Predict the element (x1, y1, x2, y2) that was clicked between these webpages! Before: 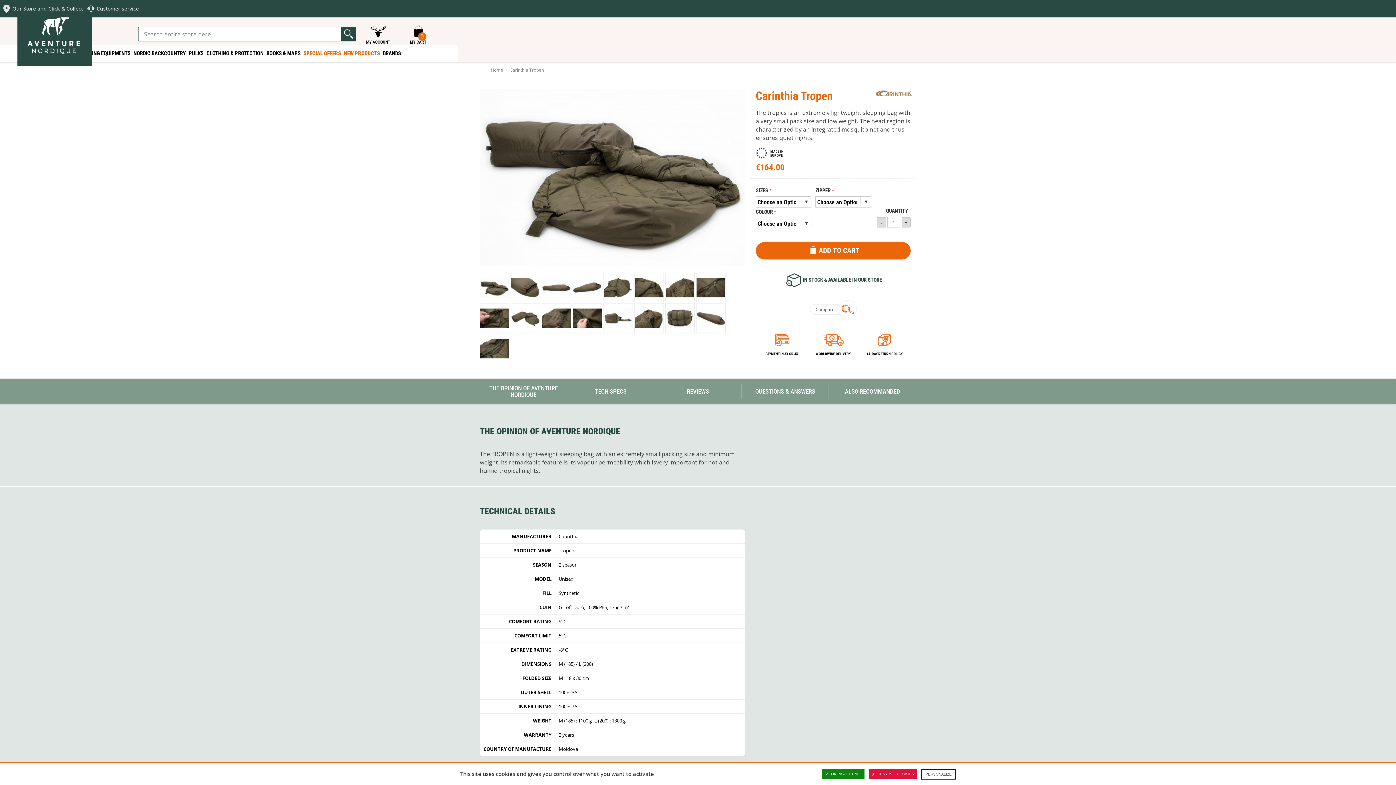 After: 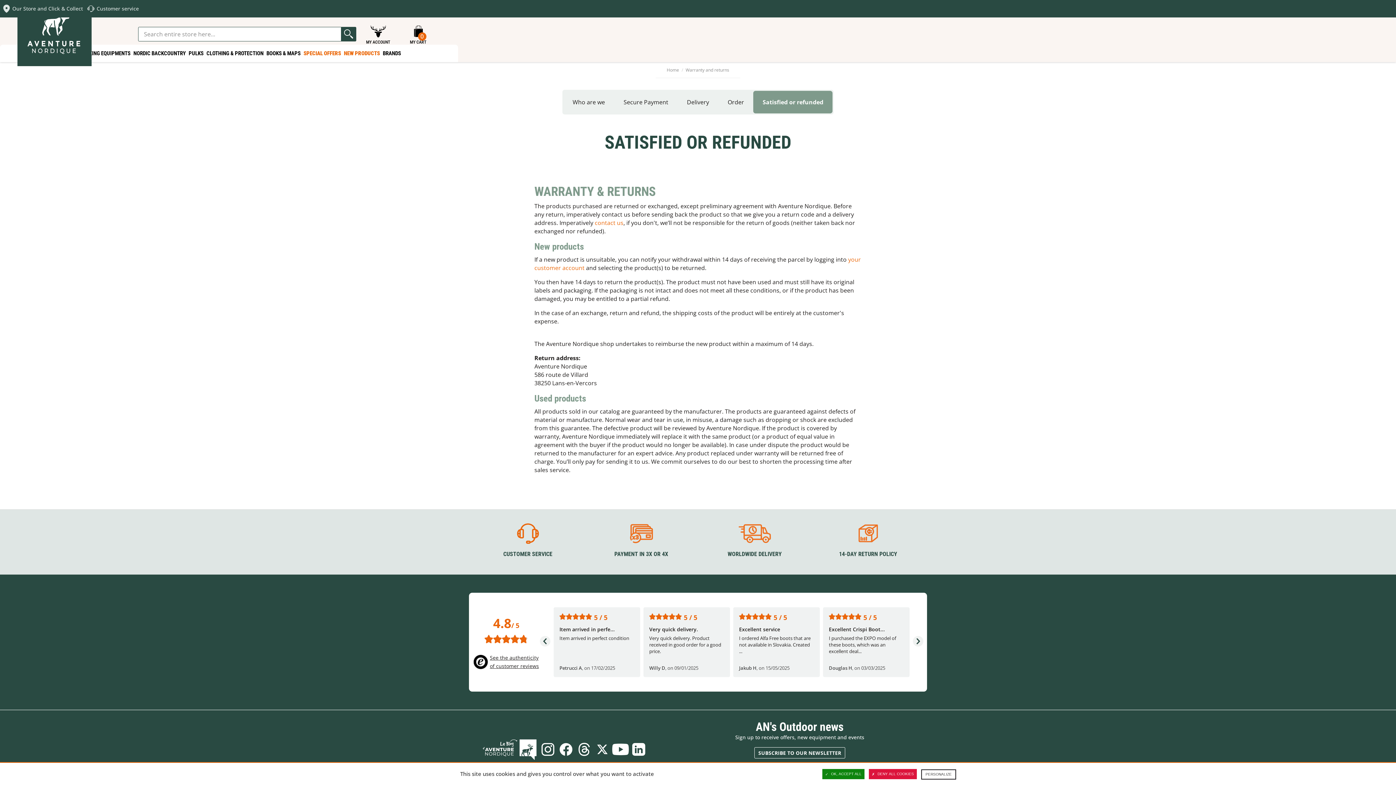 Action: bbox: (862, 324, 907, 360) label: 14-DAY RETURN POLICY